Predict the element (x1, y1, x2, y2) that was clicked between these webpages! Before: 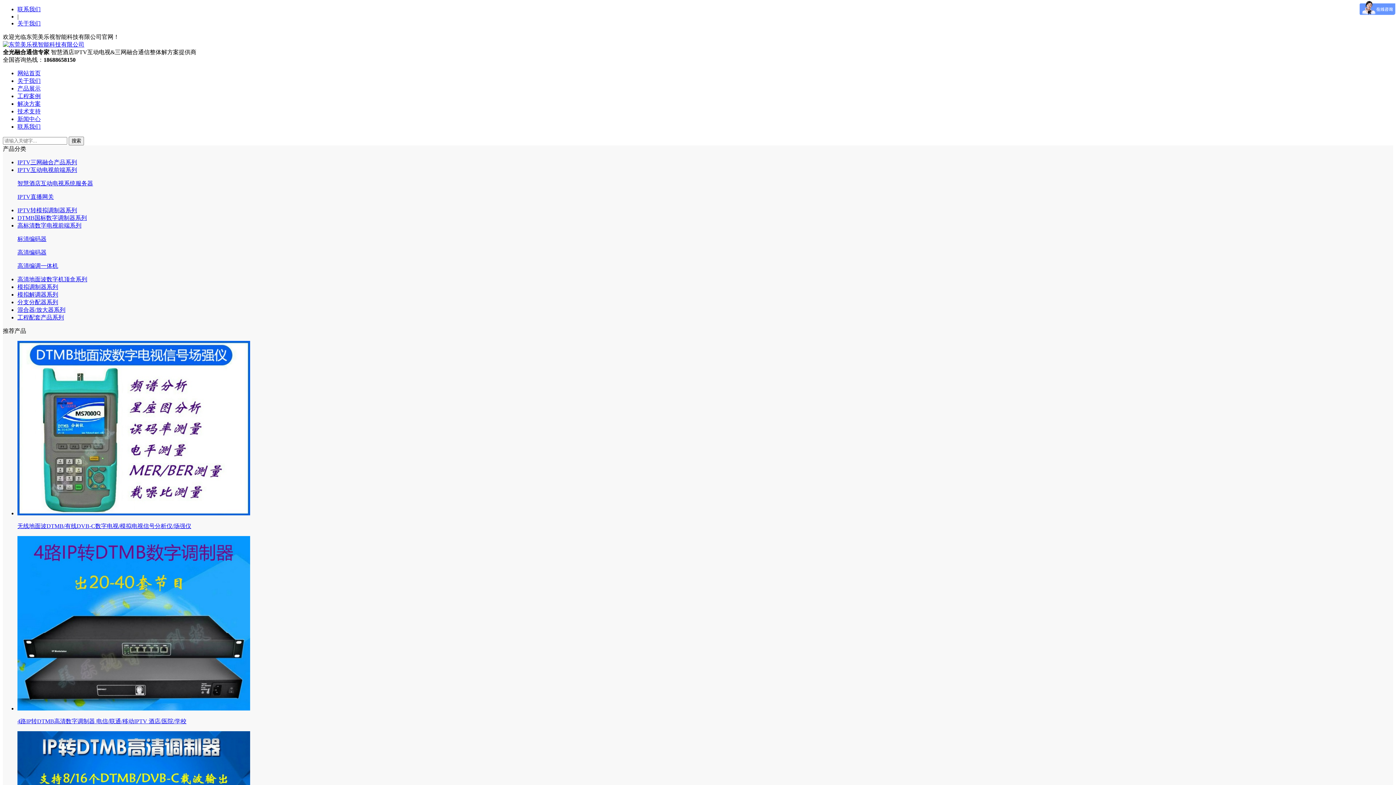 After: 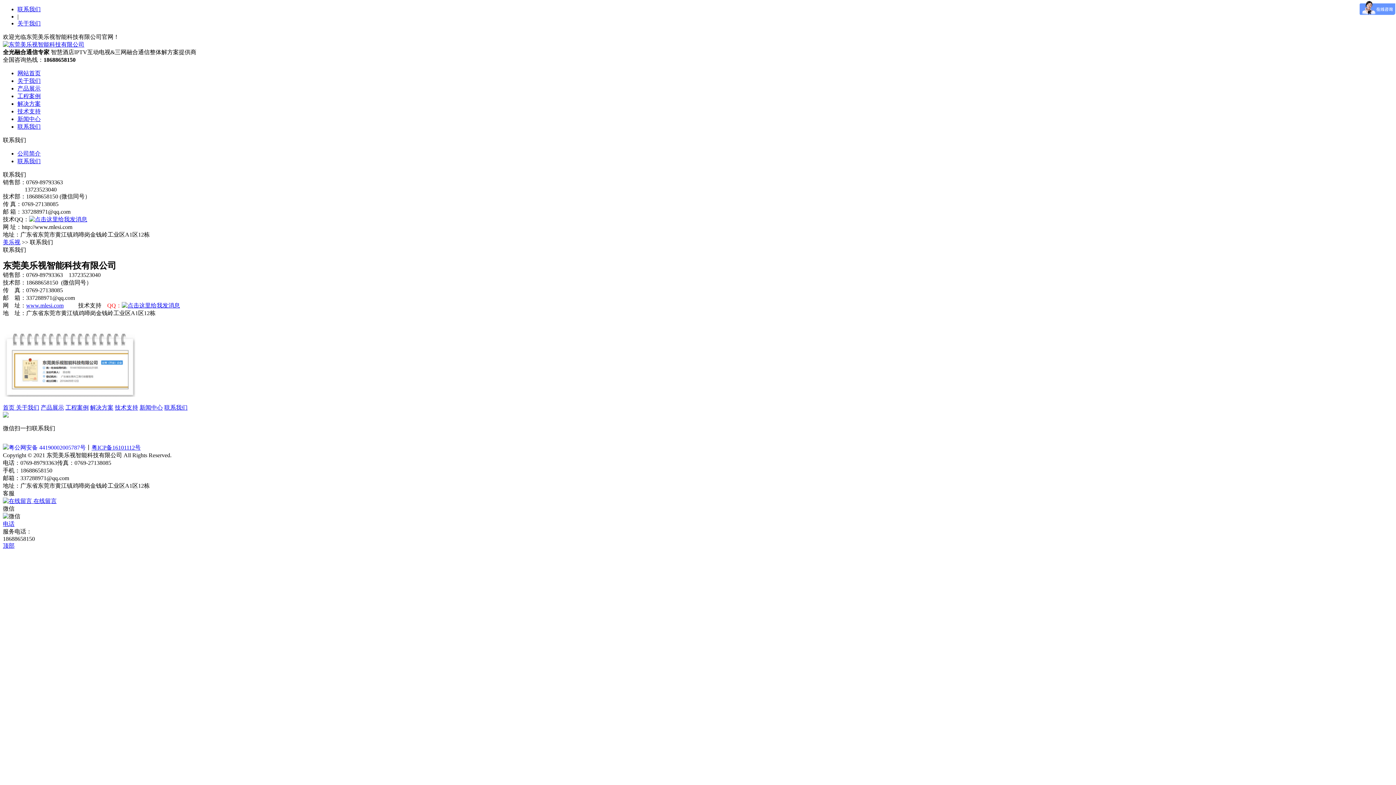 Action: bbox: (17, 123, 40, 129) label: 联系我们